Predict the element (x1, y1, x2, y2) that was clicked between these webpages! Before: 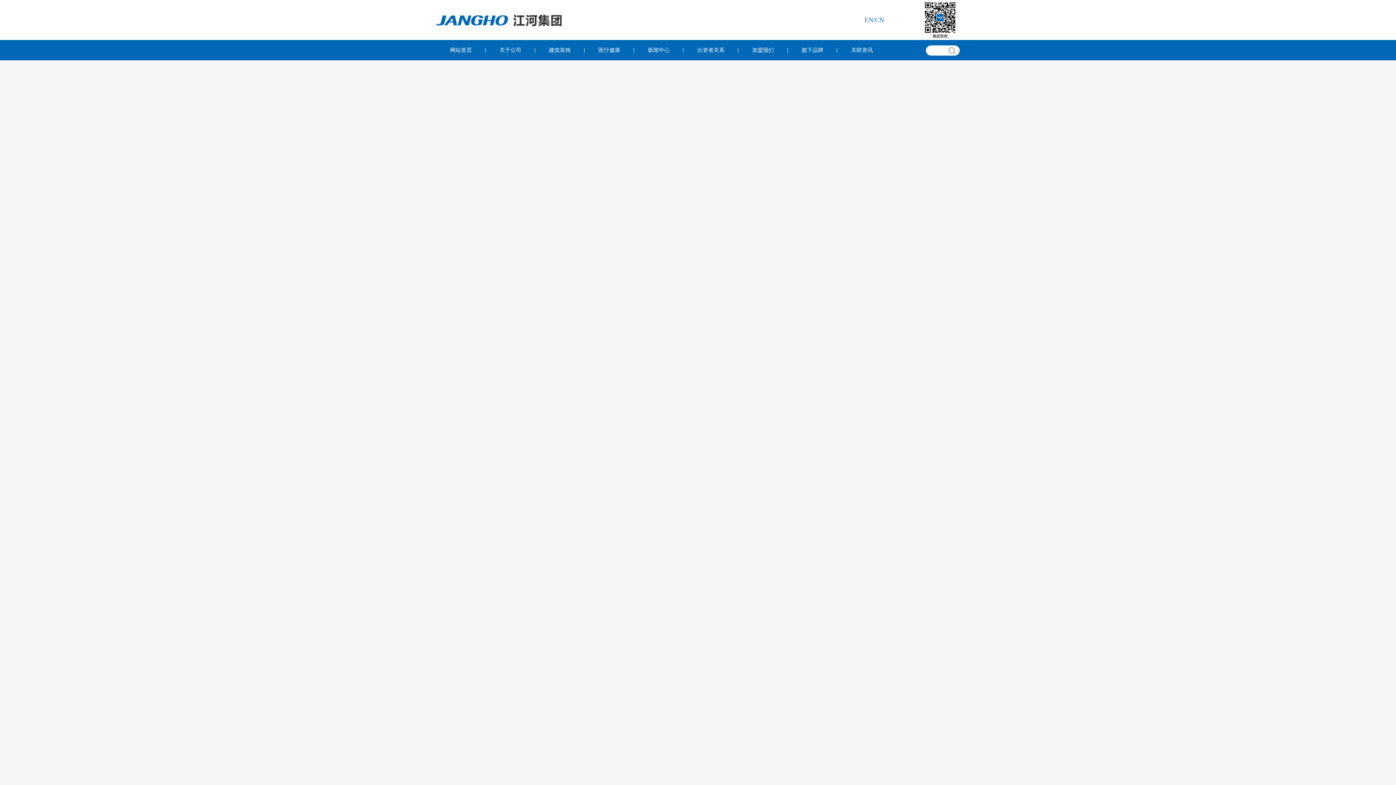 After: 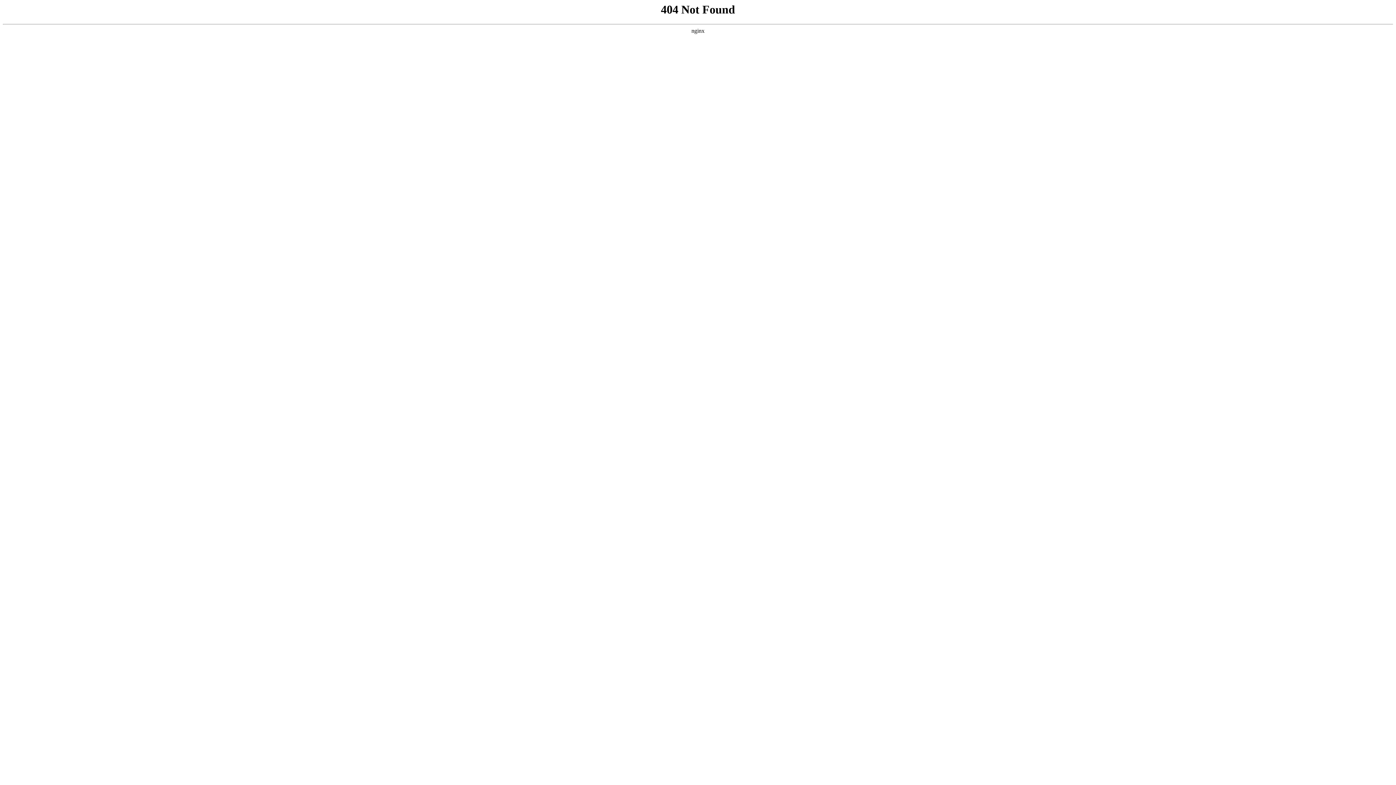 Action: label: 出资者关系 bbox: (683, 40, 738, 60)